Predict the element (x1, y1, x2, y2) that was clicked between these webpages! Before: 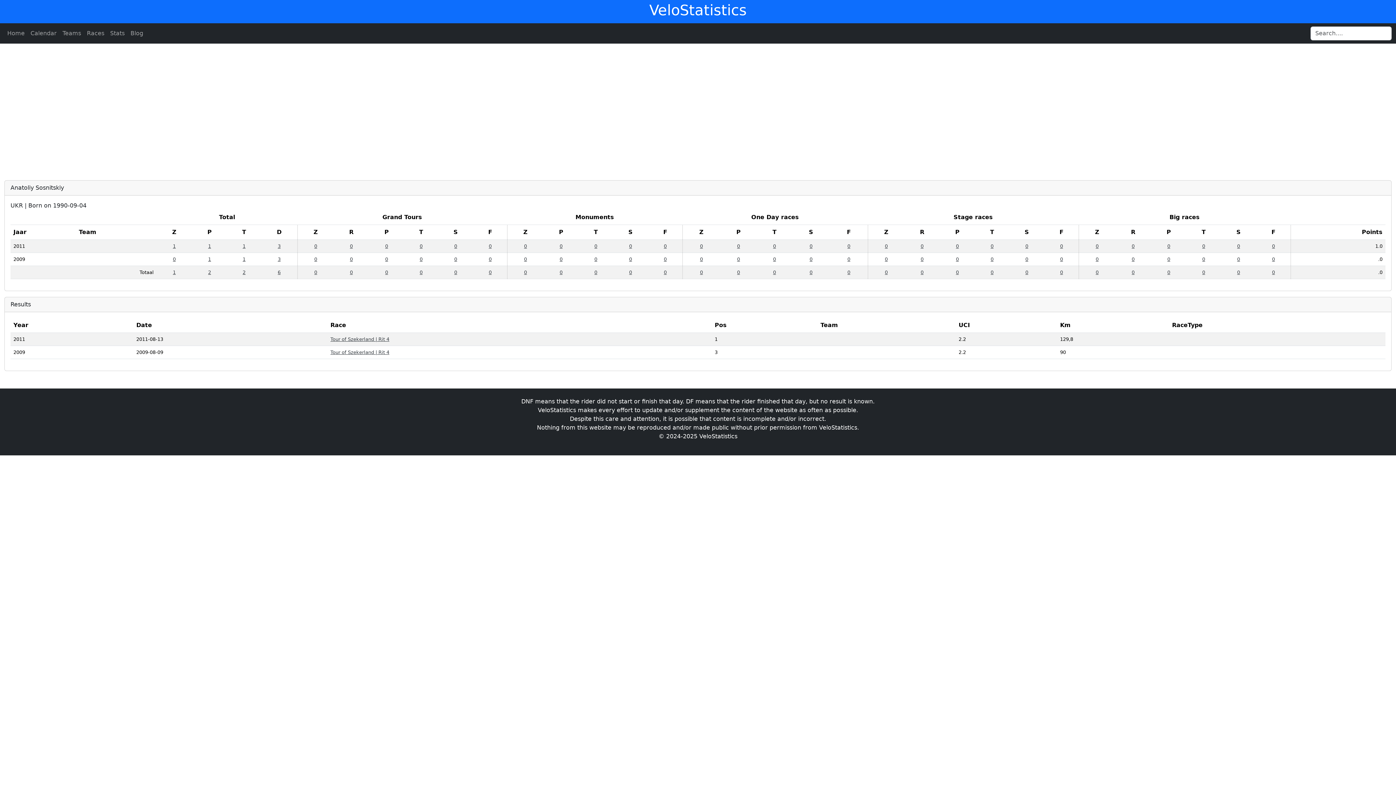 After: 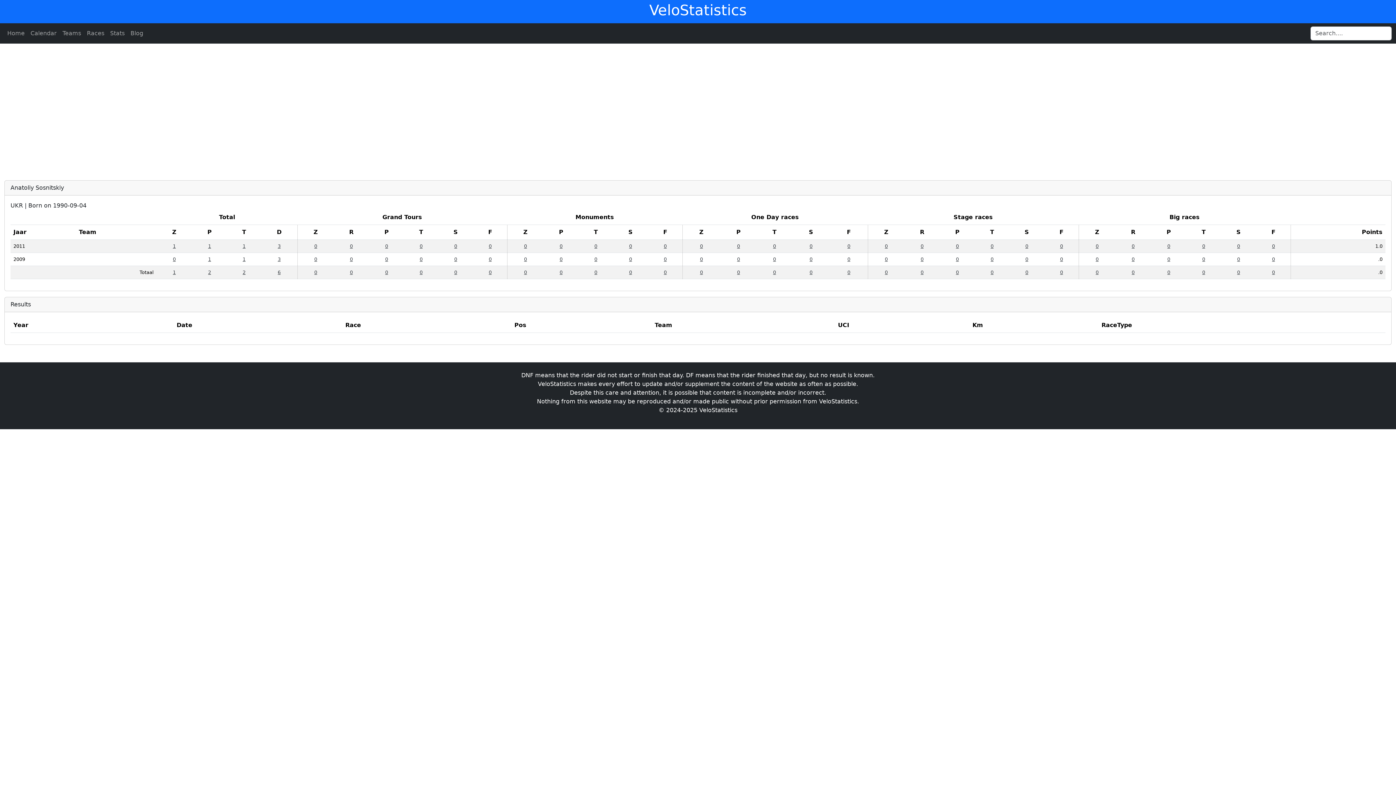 Action: bbox: (920, 243, 923, 249) label: 0